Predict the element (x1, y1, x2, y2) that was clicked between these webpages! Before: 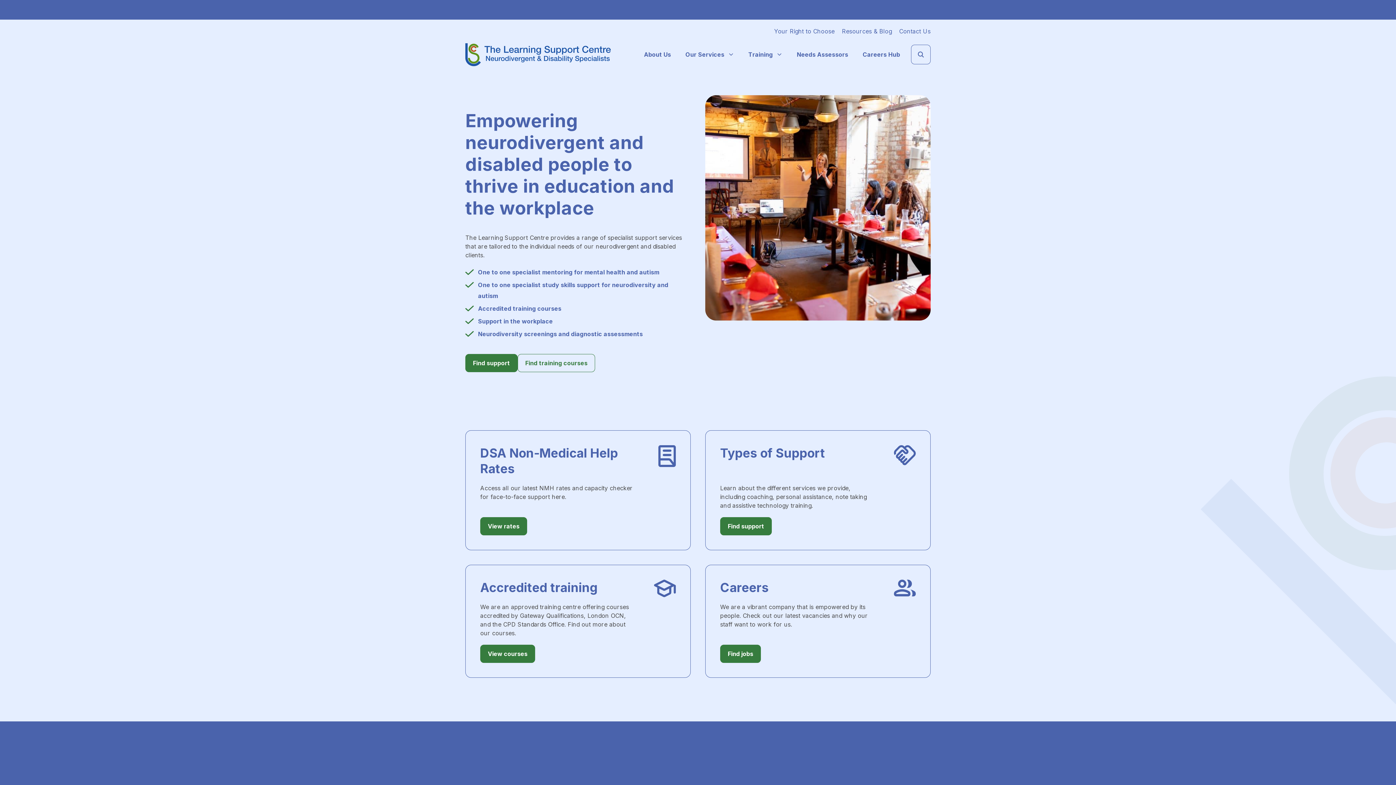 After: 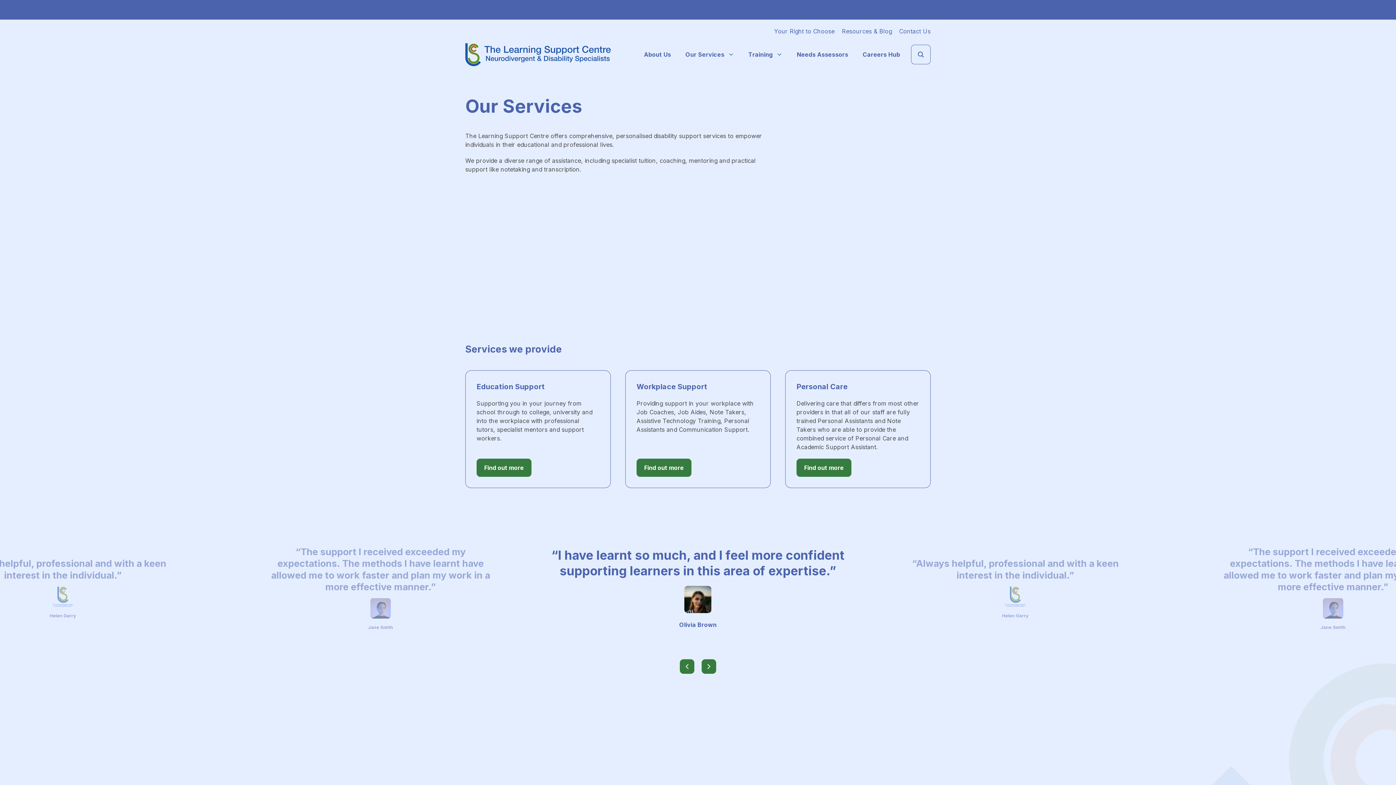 Action: bbox: (685, 50, 724, 58) label: Our Services